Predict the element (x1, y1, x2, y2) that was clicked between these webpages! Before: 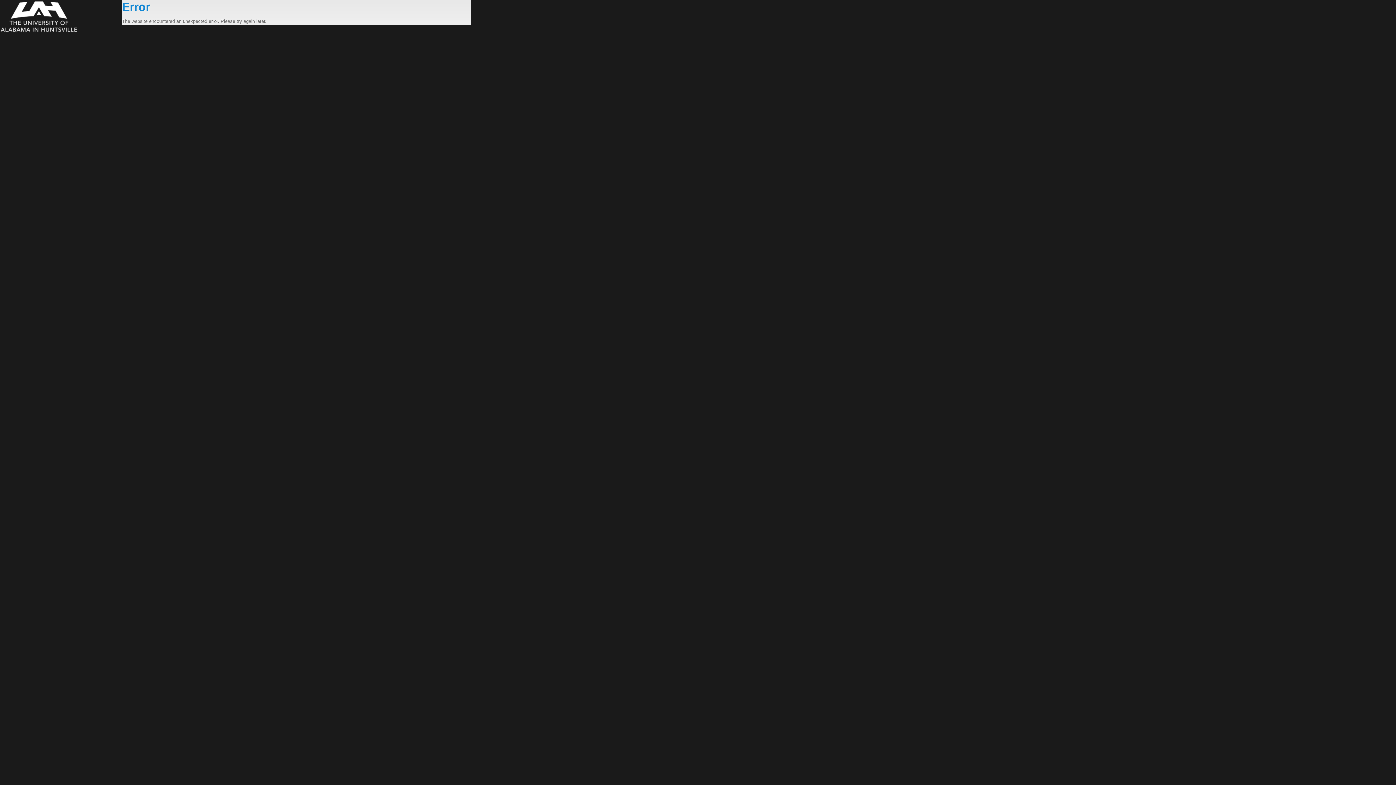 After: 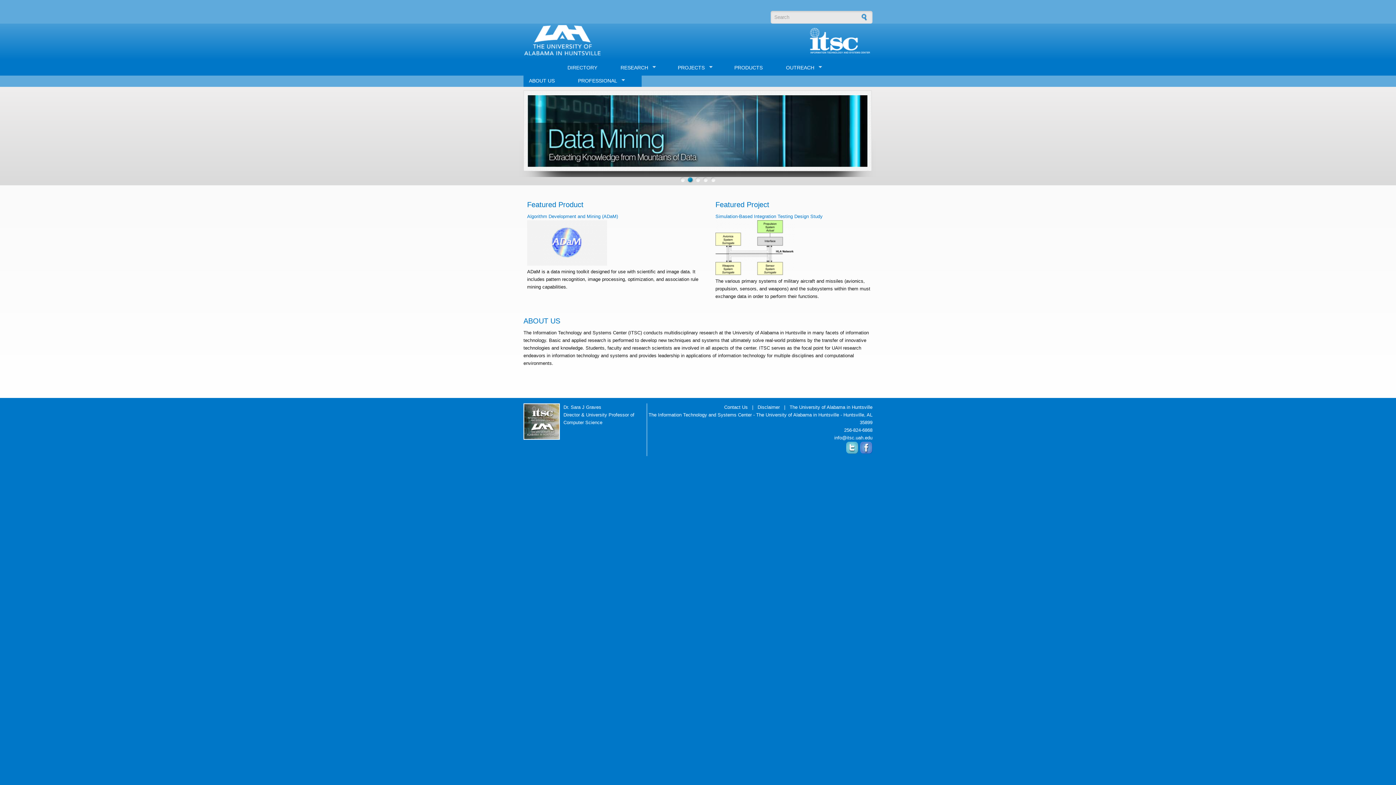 Action: bbox: (0, 0, 122, 33)